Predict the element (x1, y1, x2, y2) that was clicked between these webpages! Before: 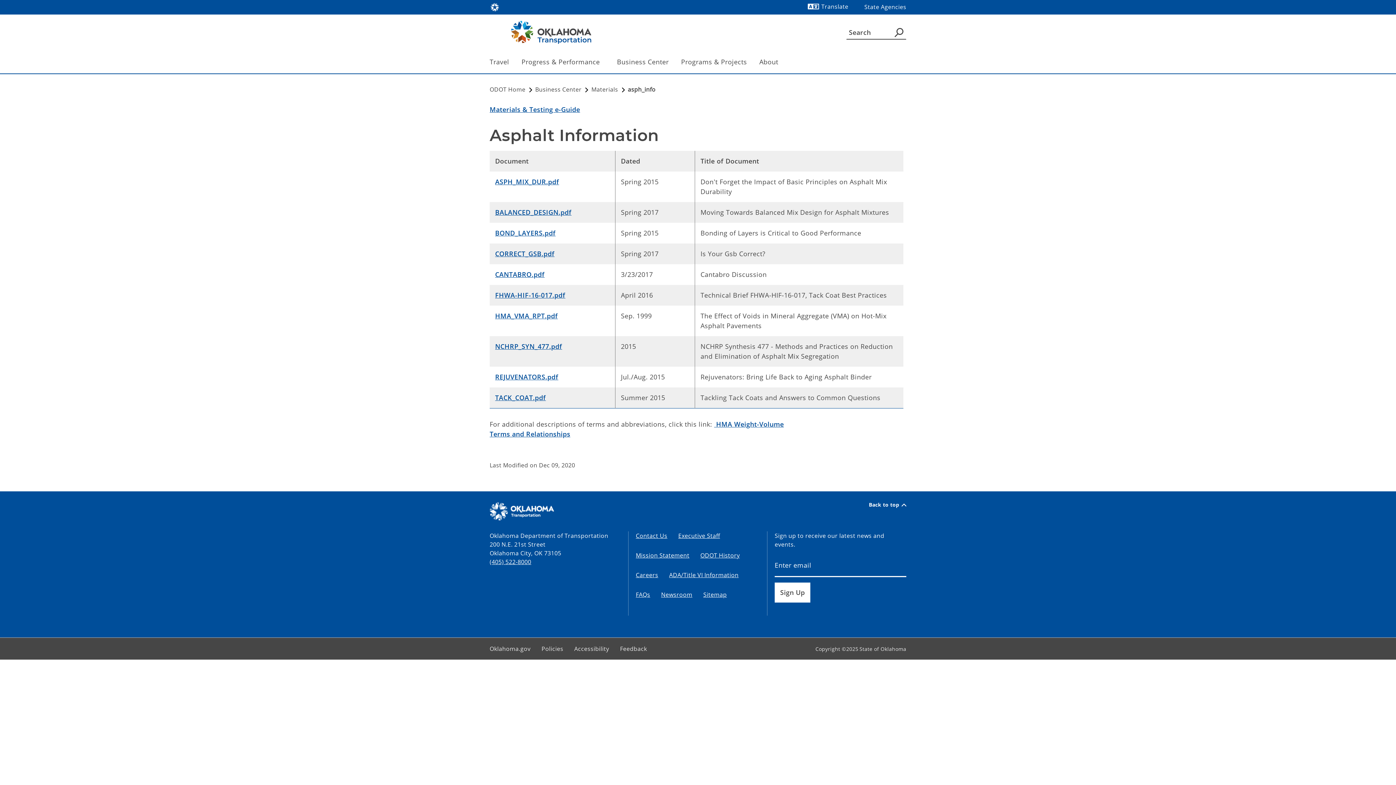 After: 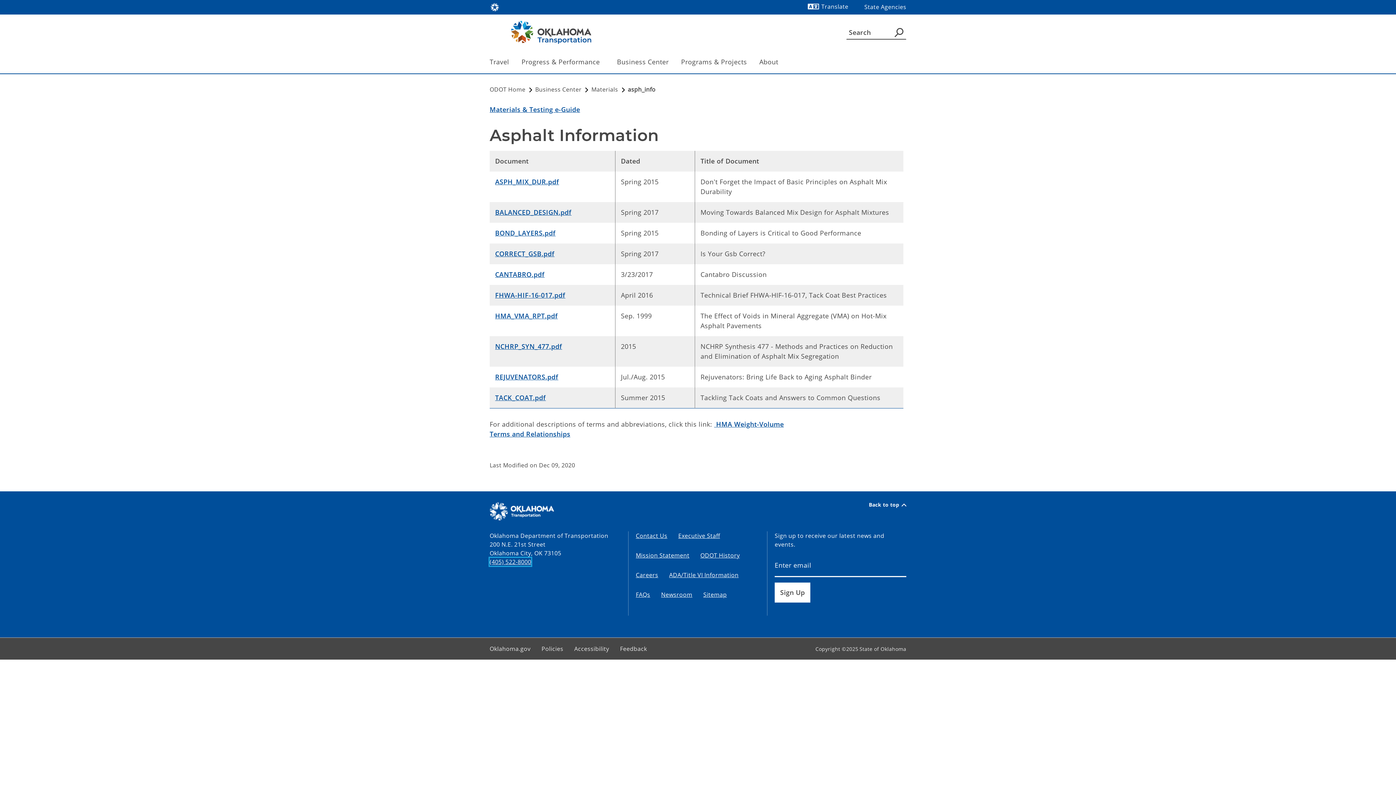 Action: bbox: (489, 558, 531, 566) label: (405) 522-8000